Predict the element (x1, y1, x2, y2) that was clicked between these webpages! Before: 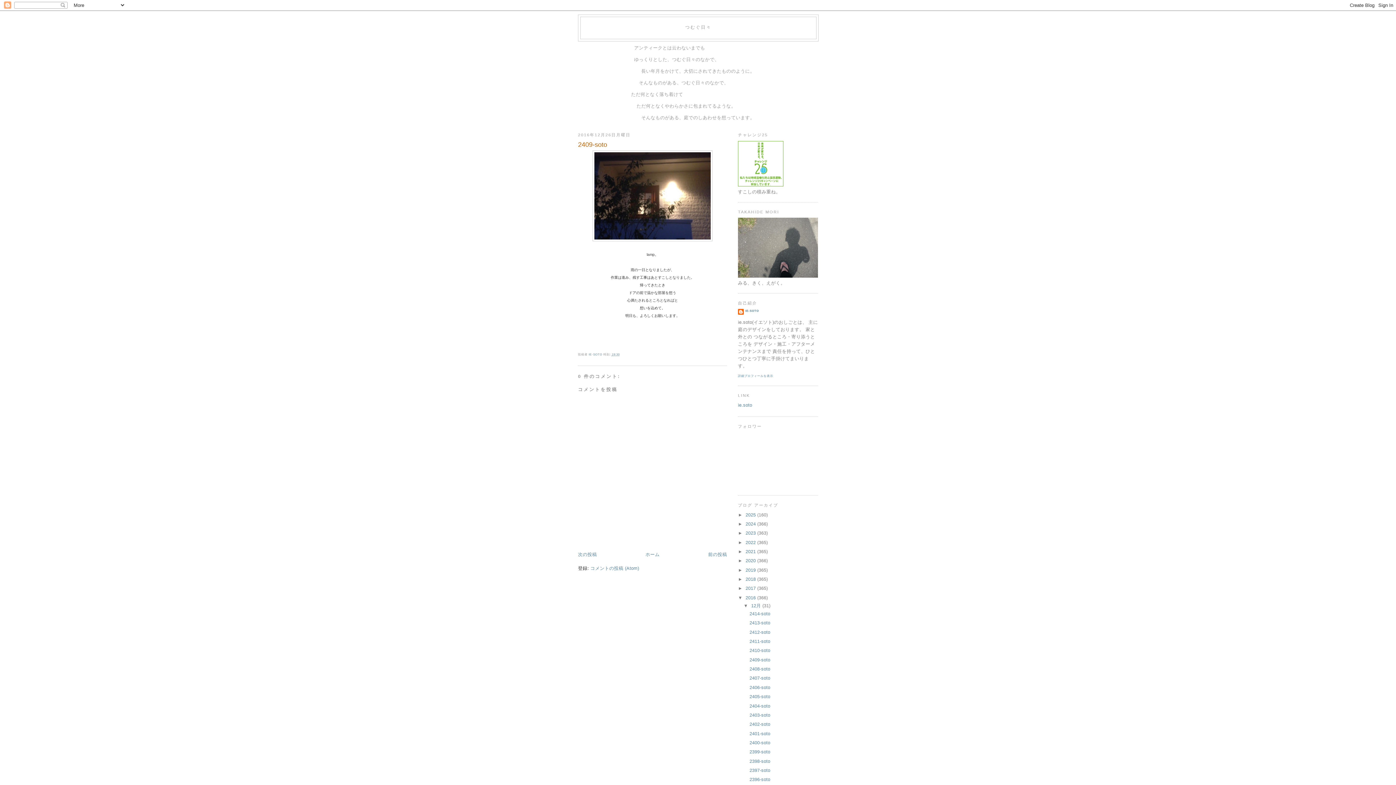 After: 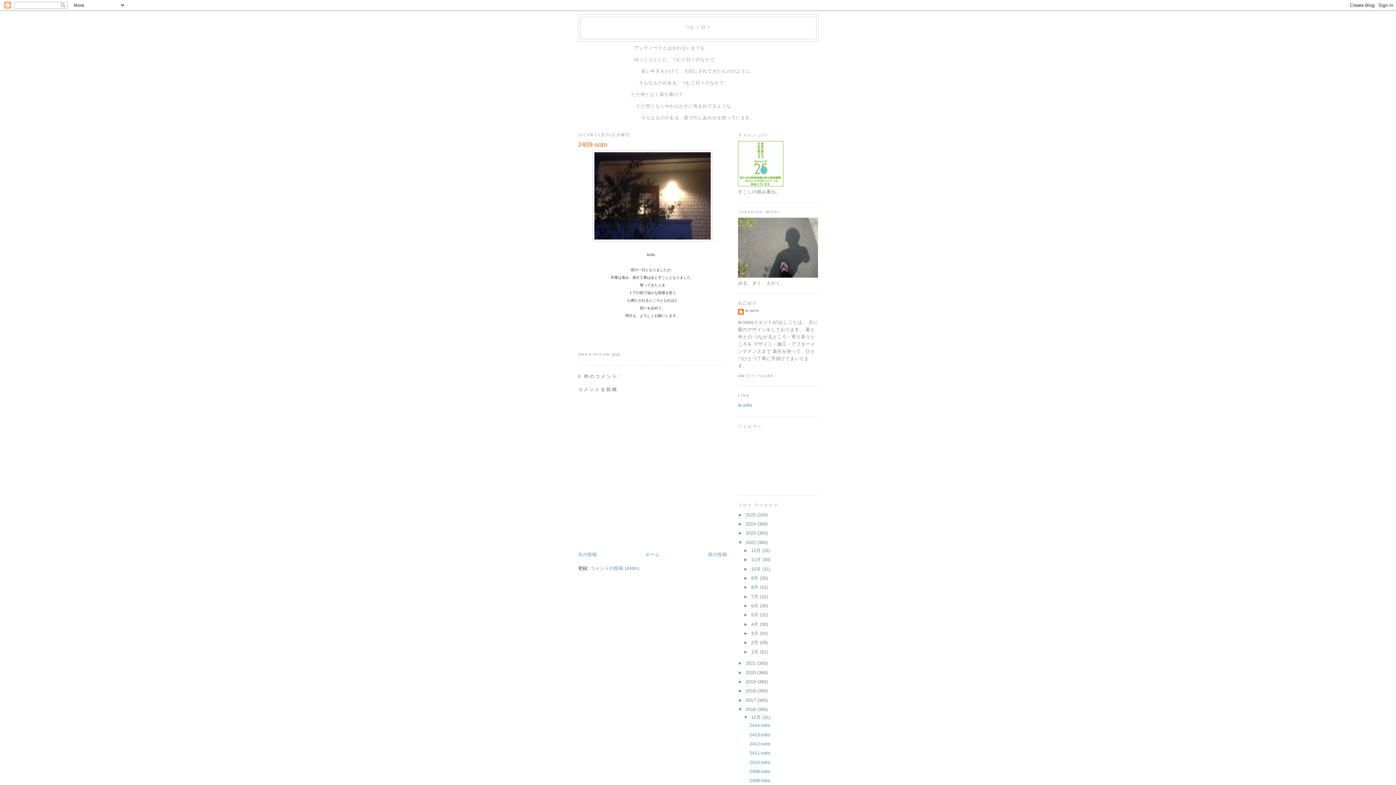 Action: bbox: (738, 539, 745, 545) label: ►  